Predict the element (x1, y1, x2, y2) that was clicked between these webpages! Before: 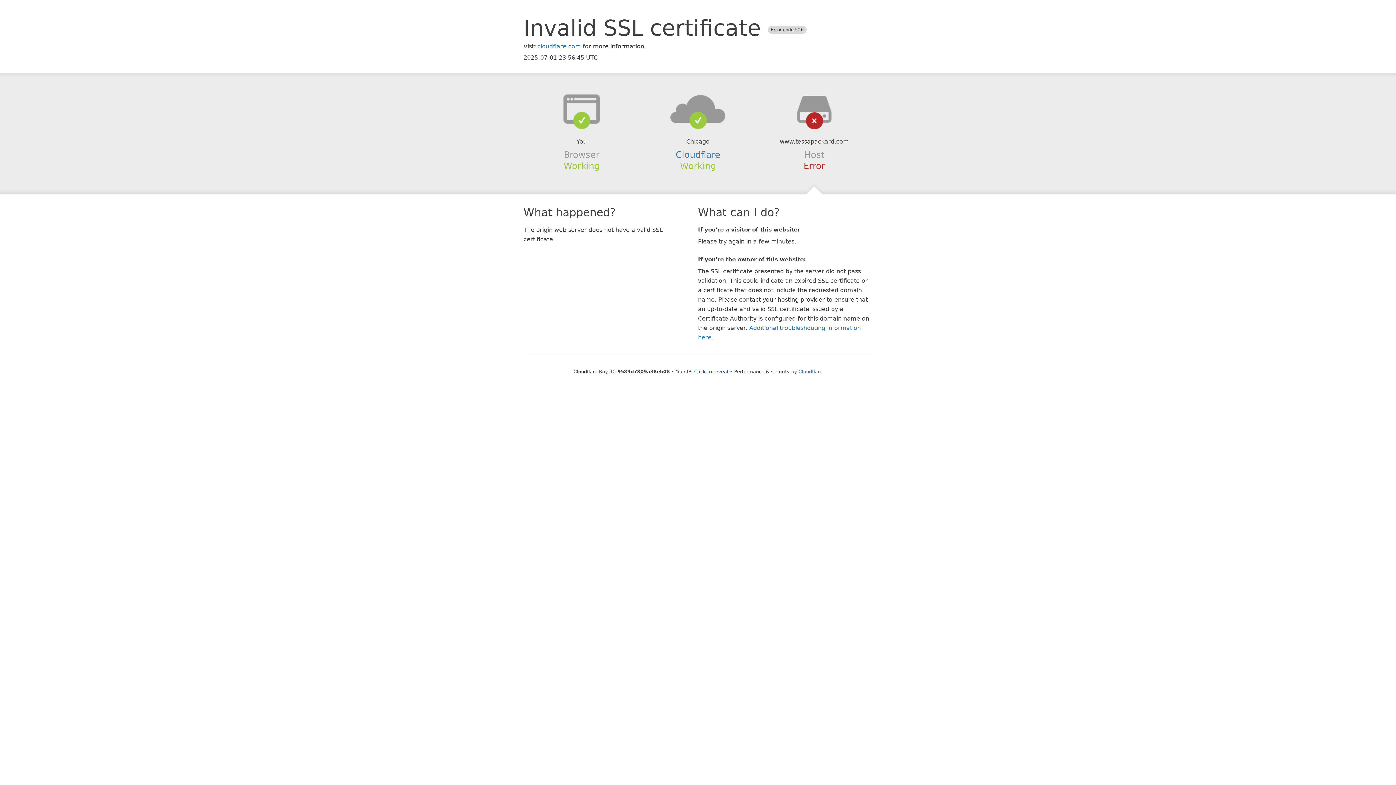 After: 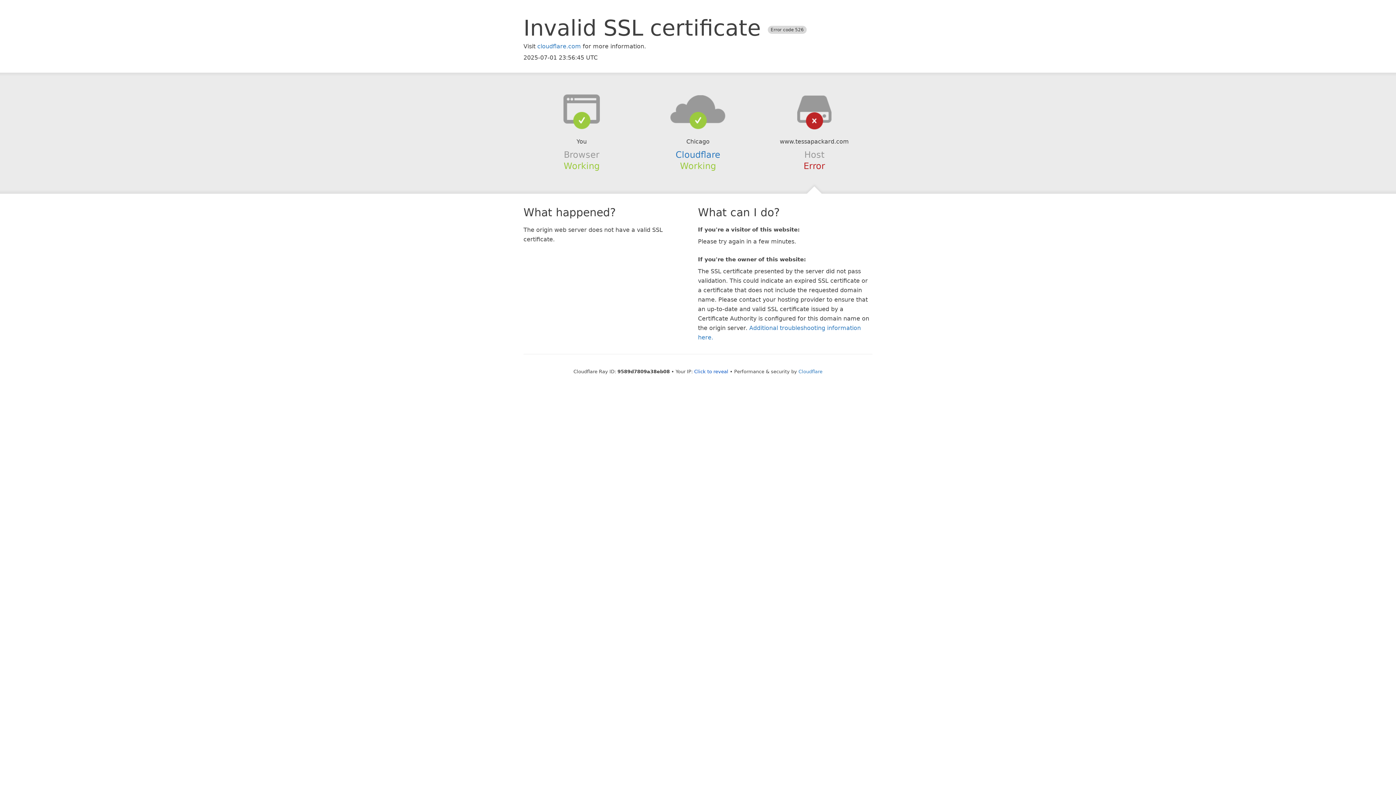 Action: bbox: (639, 94, 756, 123)